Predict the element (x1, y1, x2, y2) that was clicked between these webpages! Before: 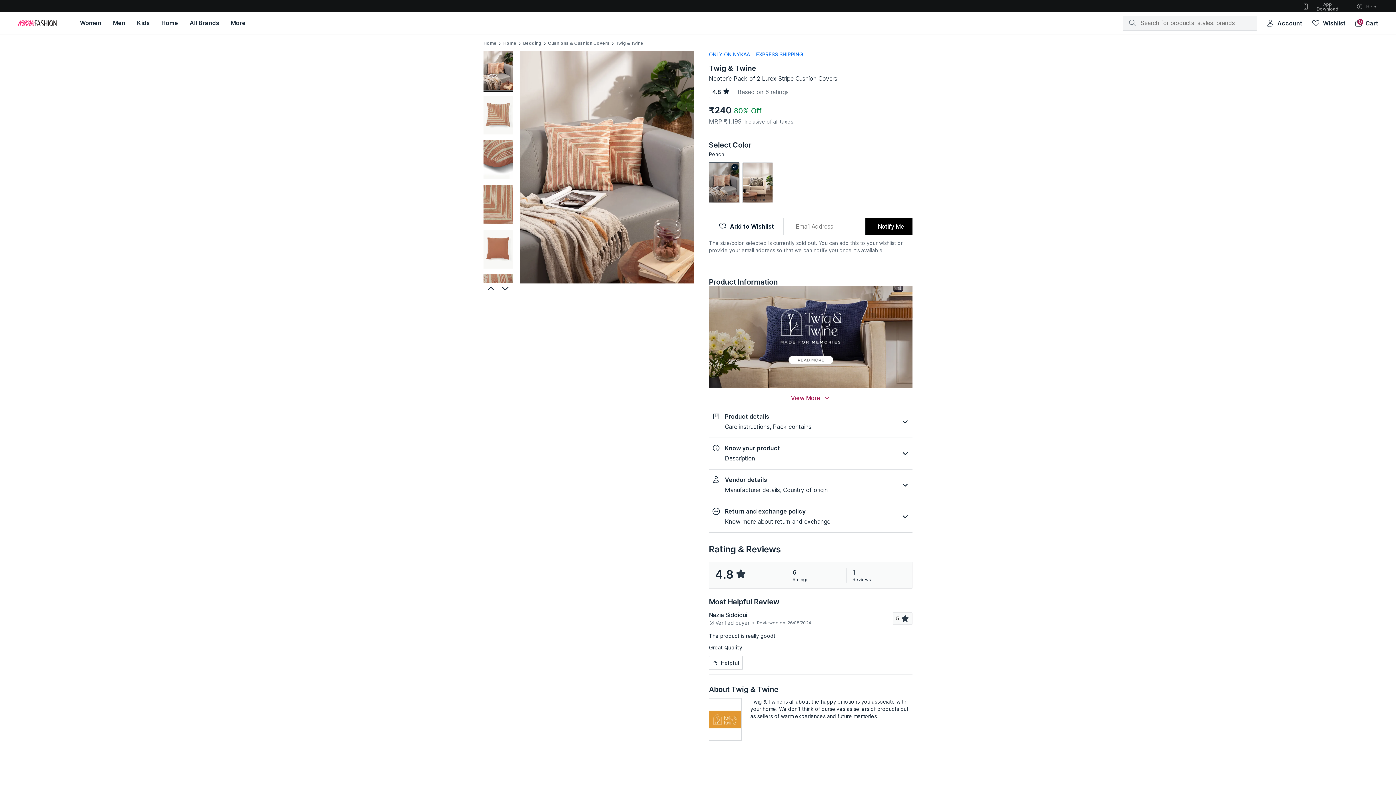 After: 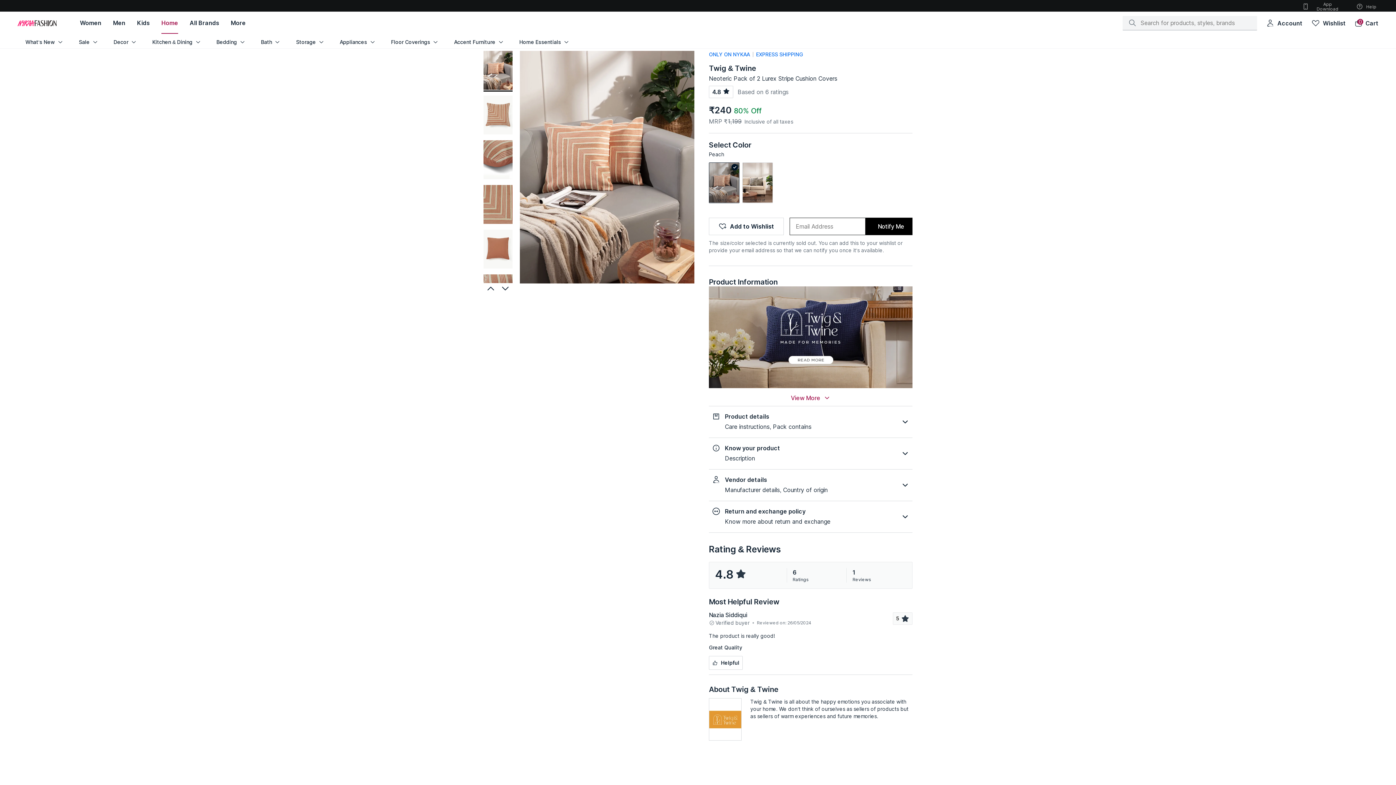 Action: bbox: (155, 11, 184, 34) label: Home, opens in new tab